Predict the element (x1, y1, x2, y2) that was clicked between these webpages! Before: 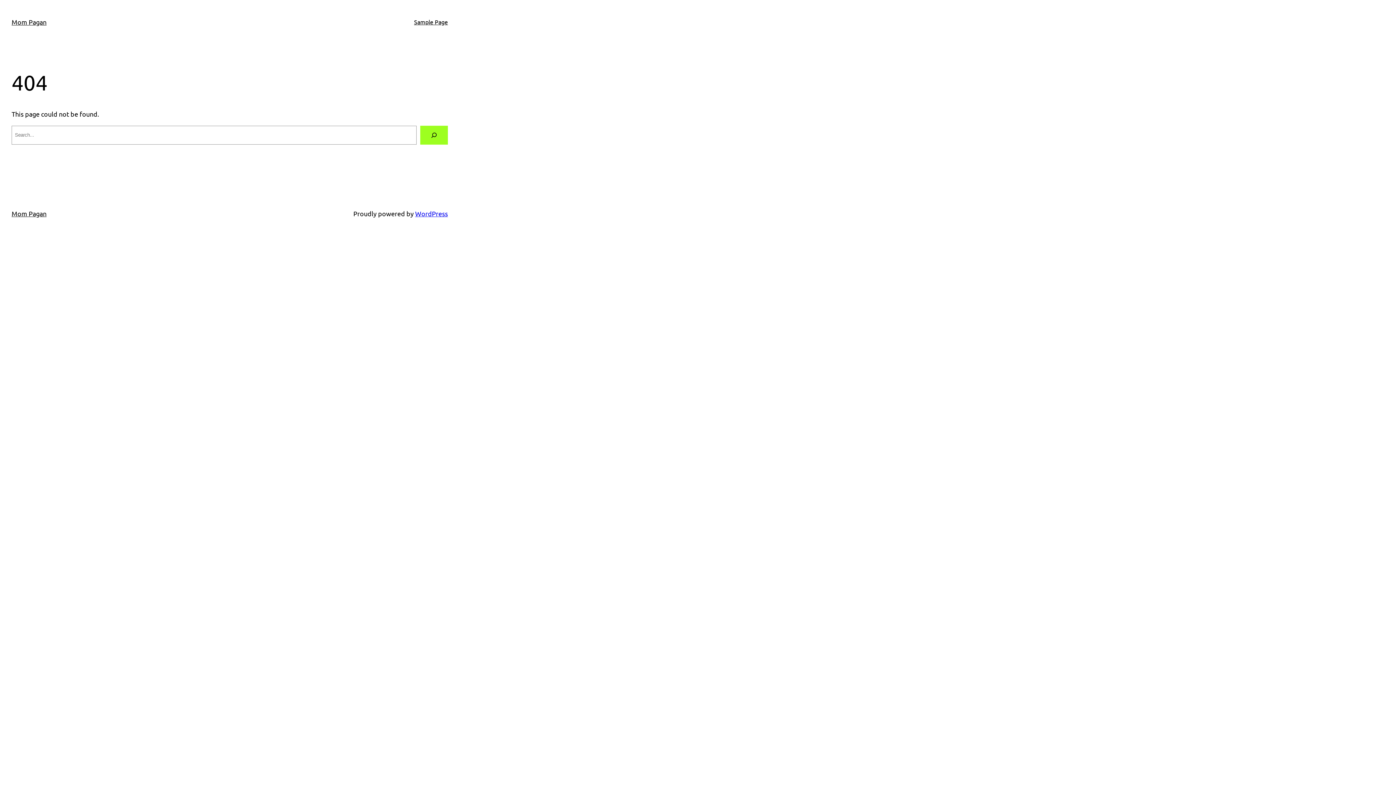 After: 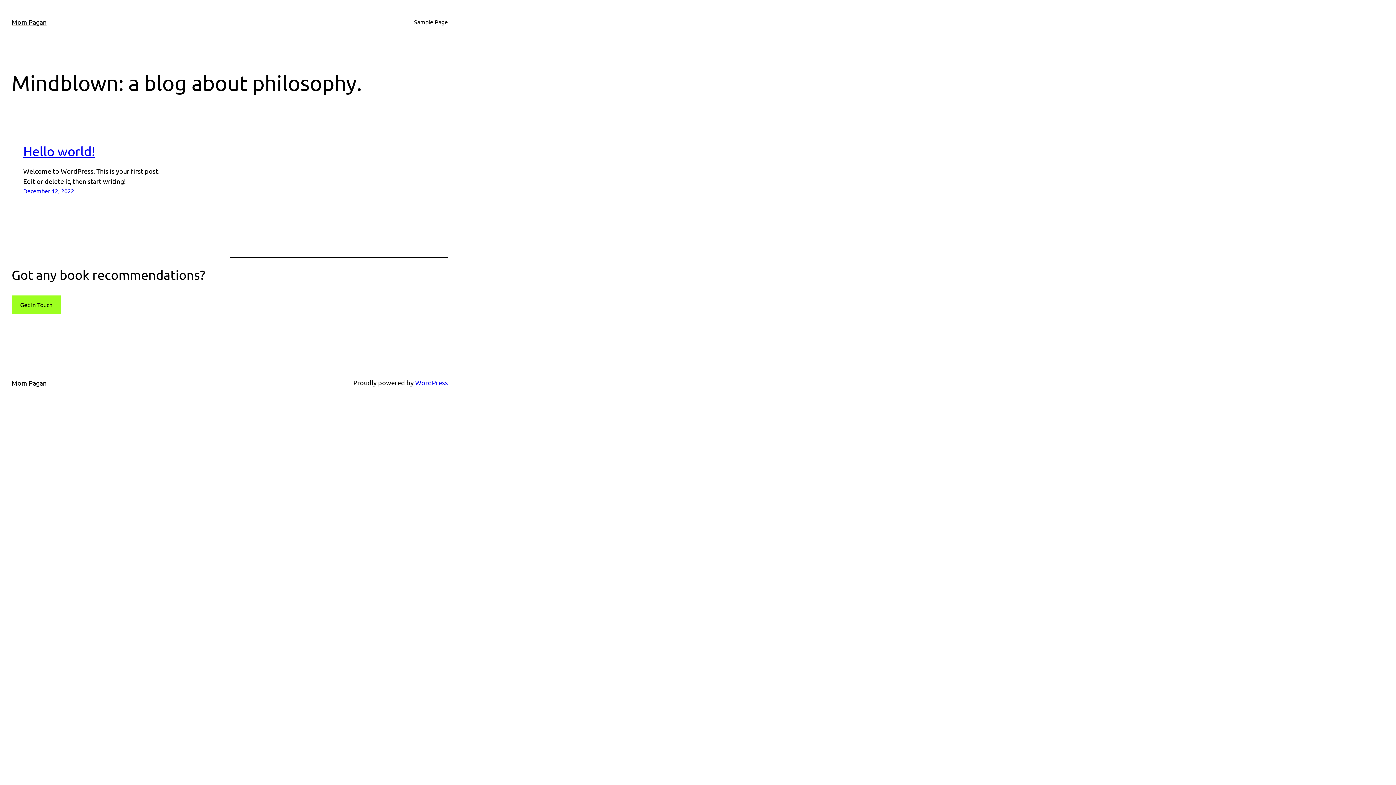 Action: label: Mom Pagan bbox: (11, 209, 46, 217)